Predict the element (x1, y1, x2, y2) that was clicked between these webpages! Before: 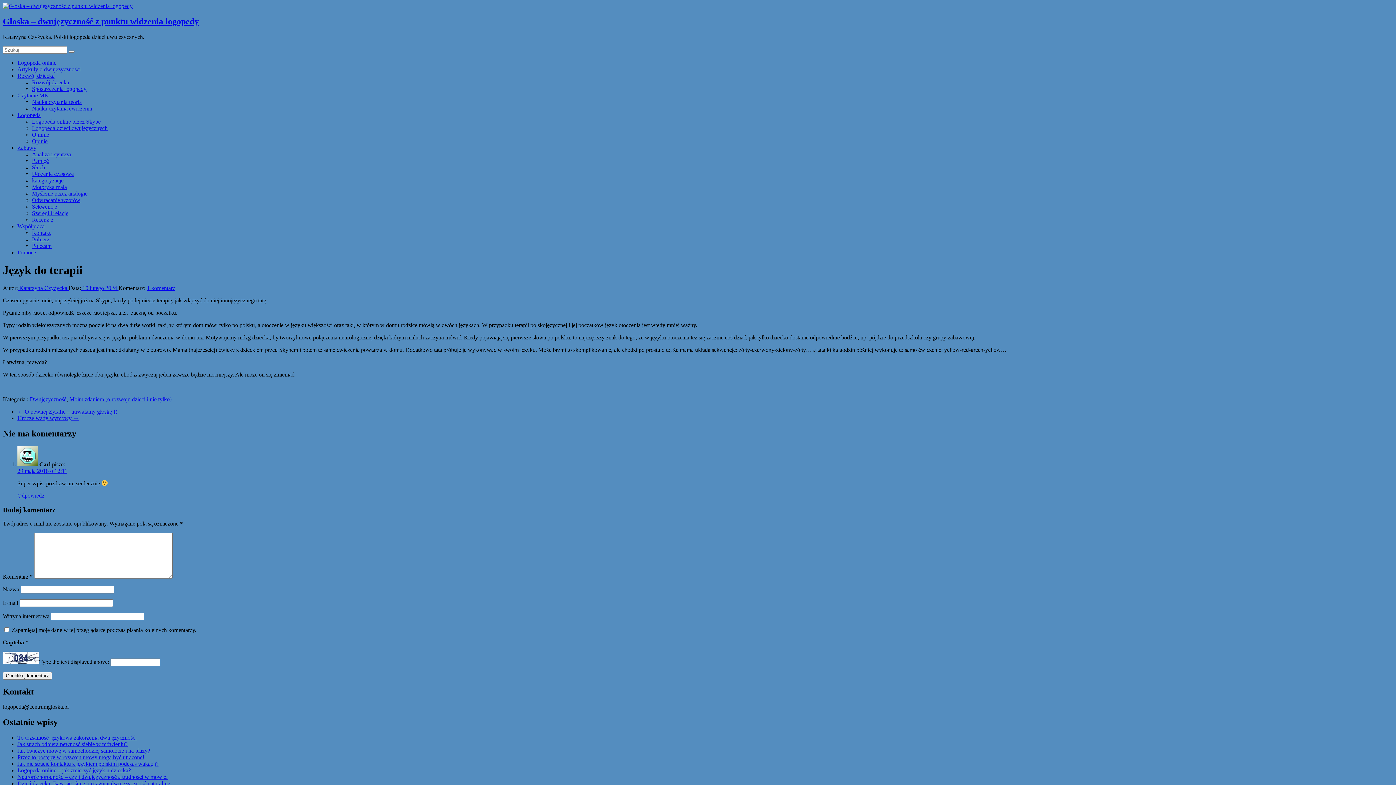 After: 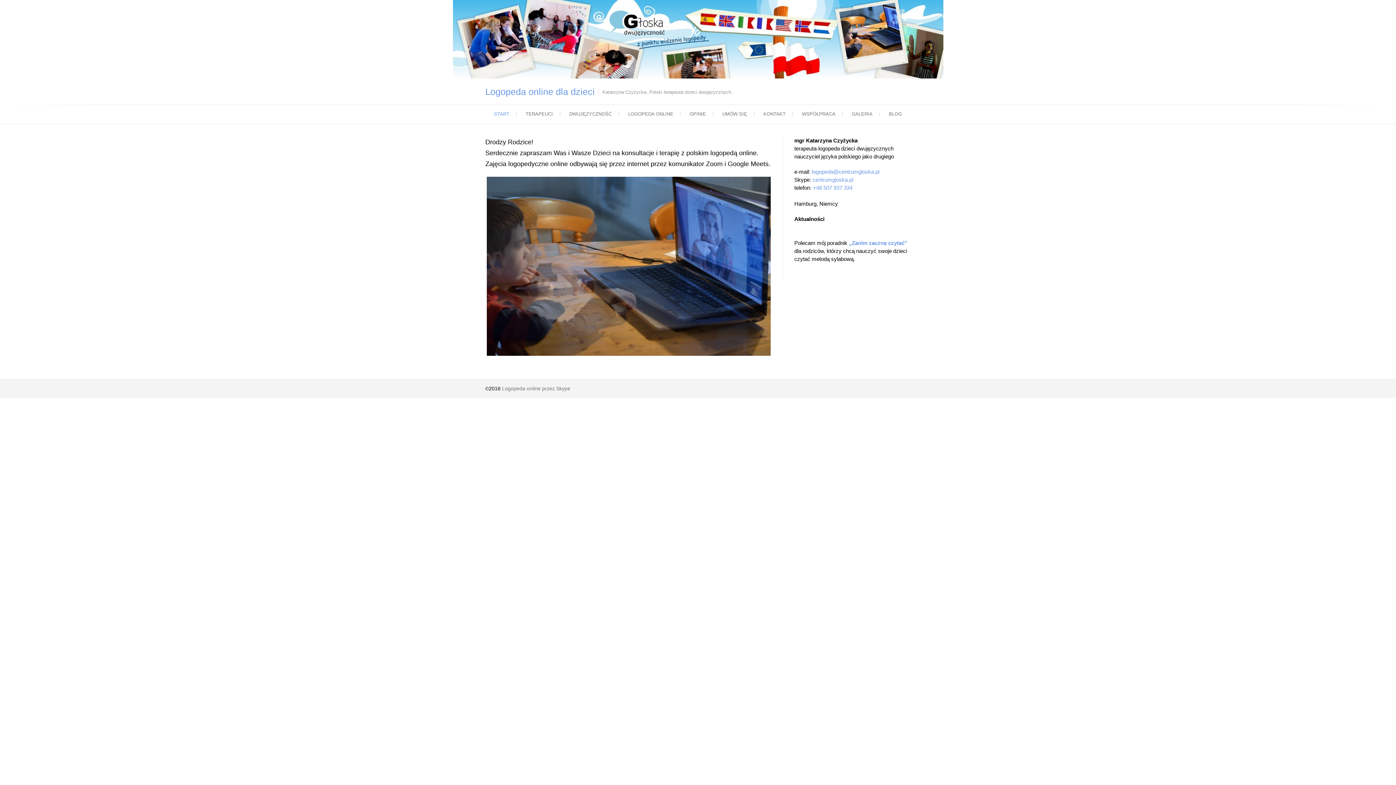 Action: bbox: (17, 59, 56, 65) label: Logopeda online